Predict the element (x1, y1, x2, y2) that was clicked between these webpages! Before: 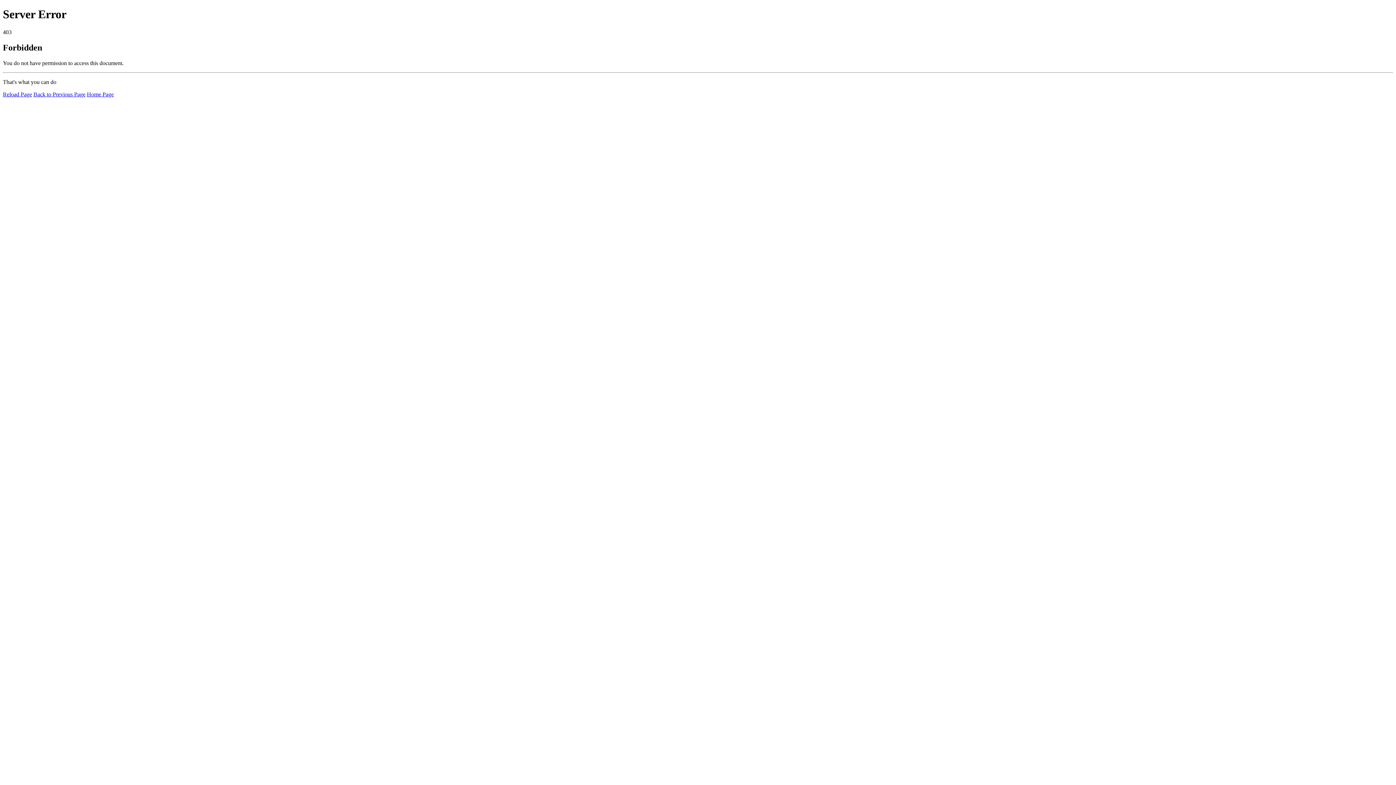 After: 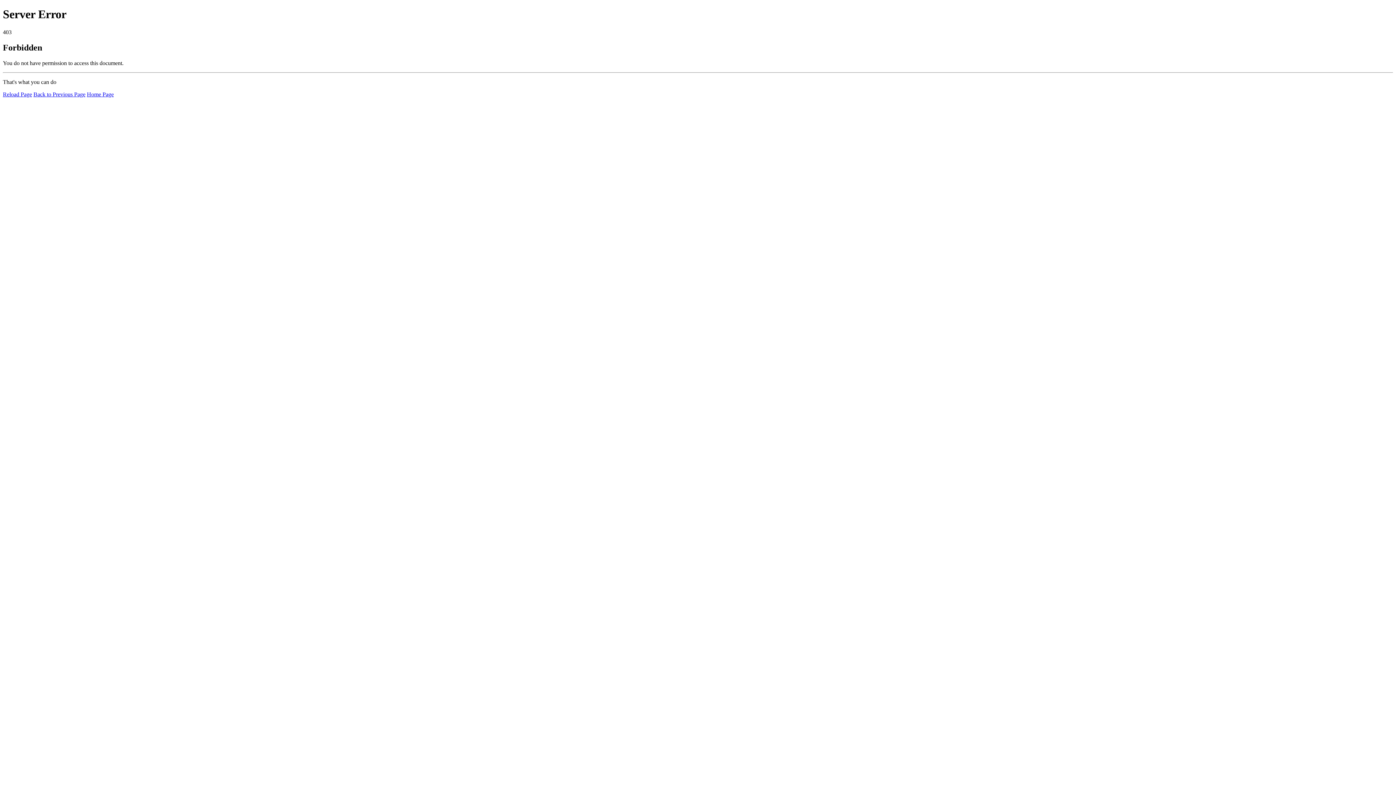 Action: bbox: (2, 91, 32, 97) label: Reload Page